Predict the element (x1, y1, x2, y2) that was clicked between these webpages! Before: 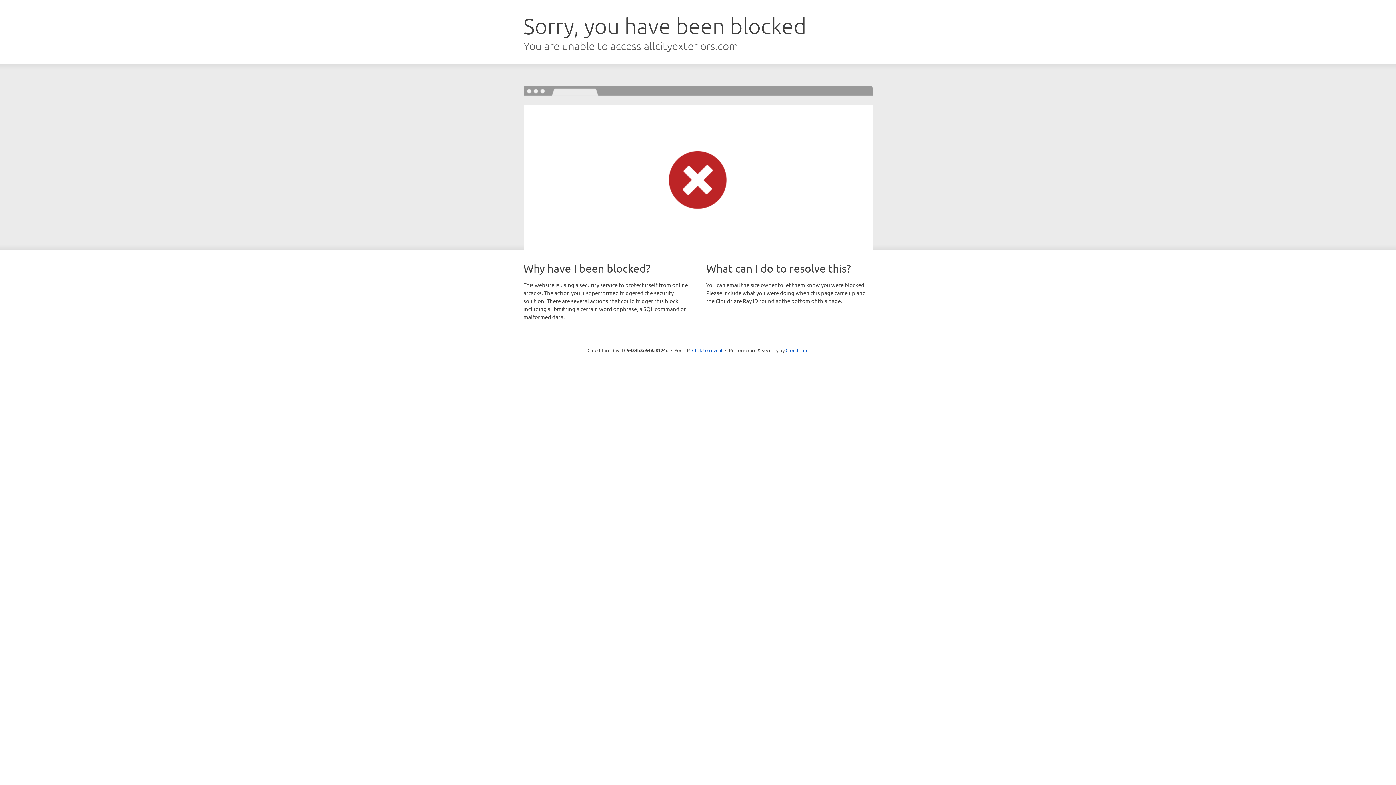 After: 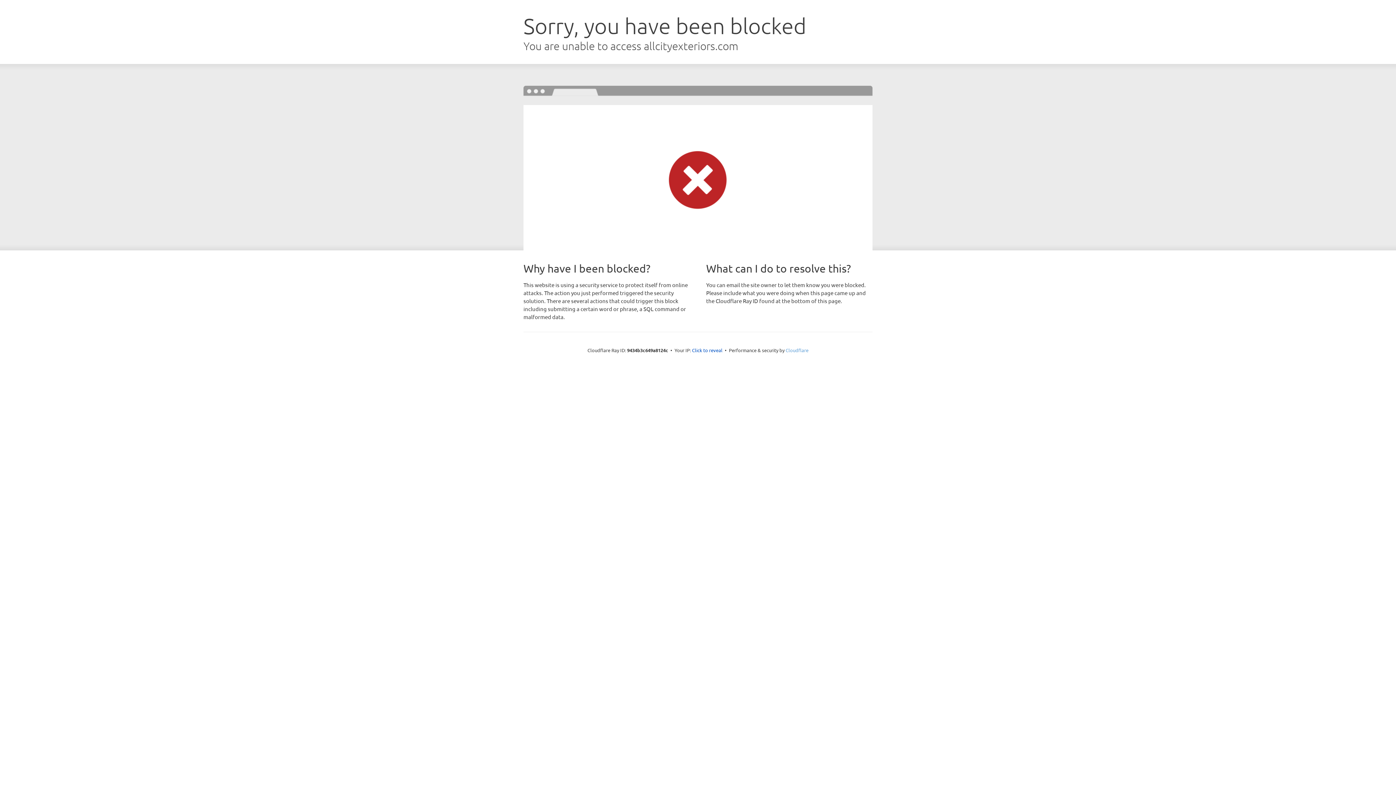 Action: label: Cloudflare bbox: (785, 347, 808, 353)